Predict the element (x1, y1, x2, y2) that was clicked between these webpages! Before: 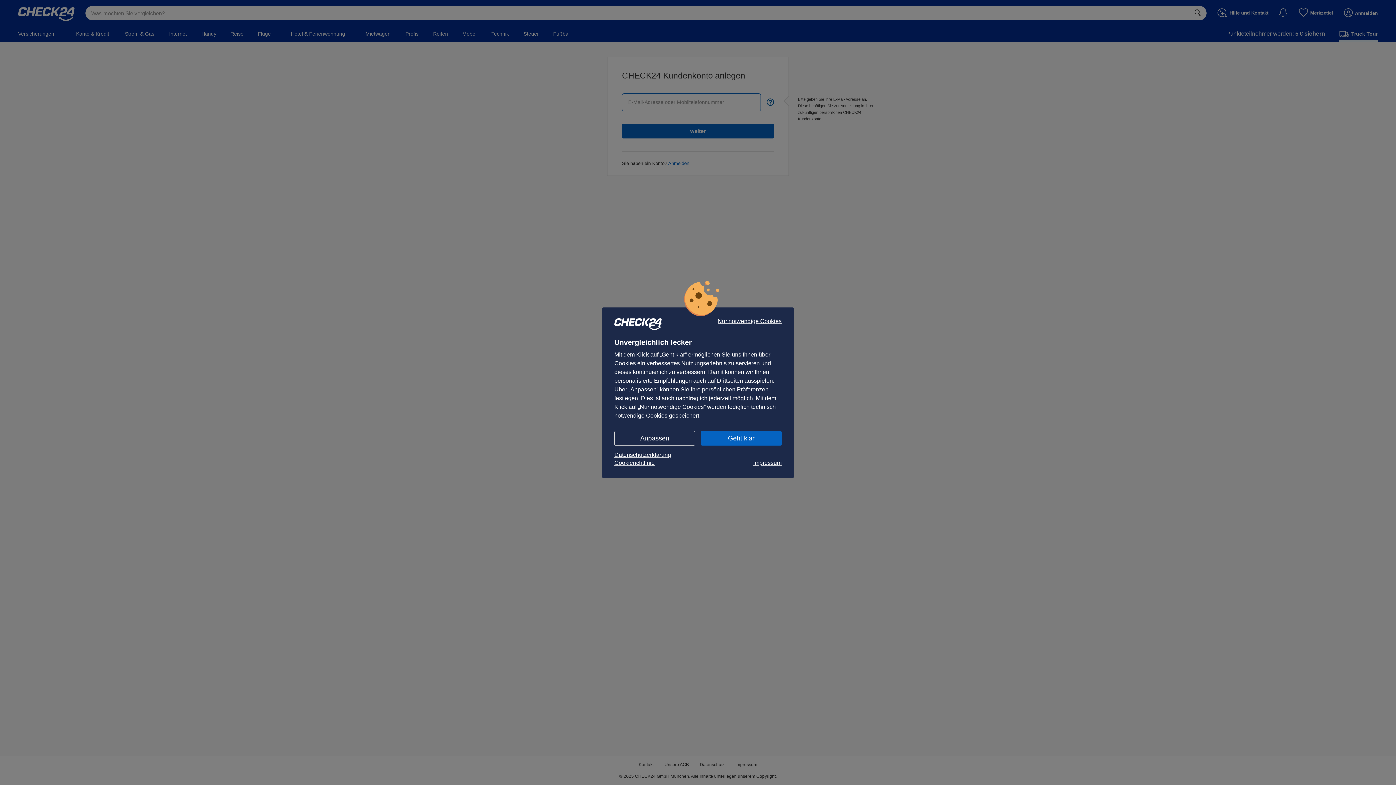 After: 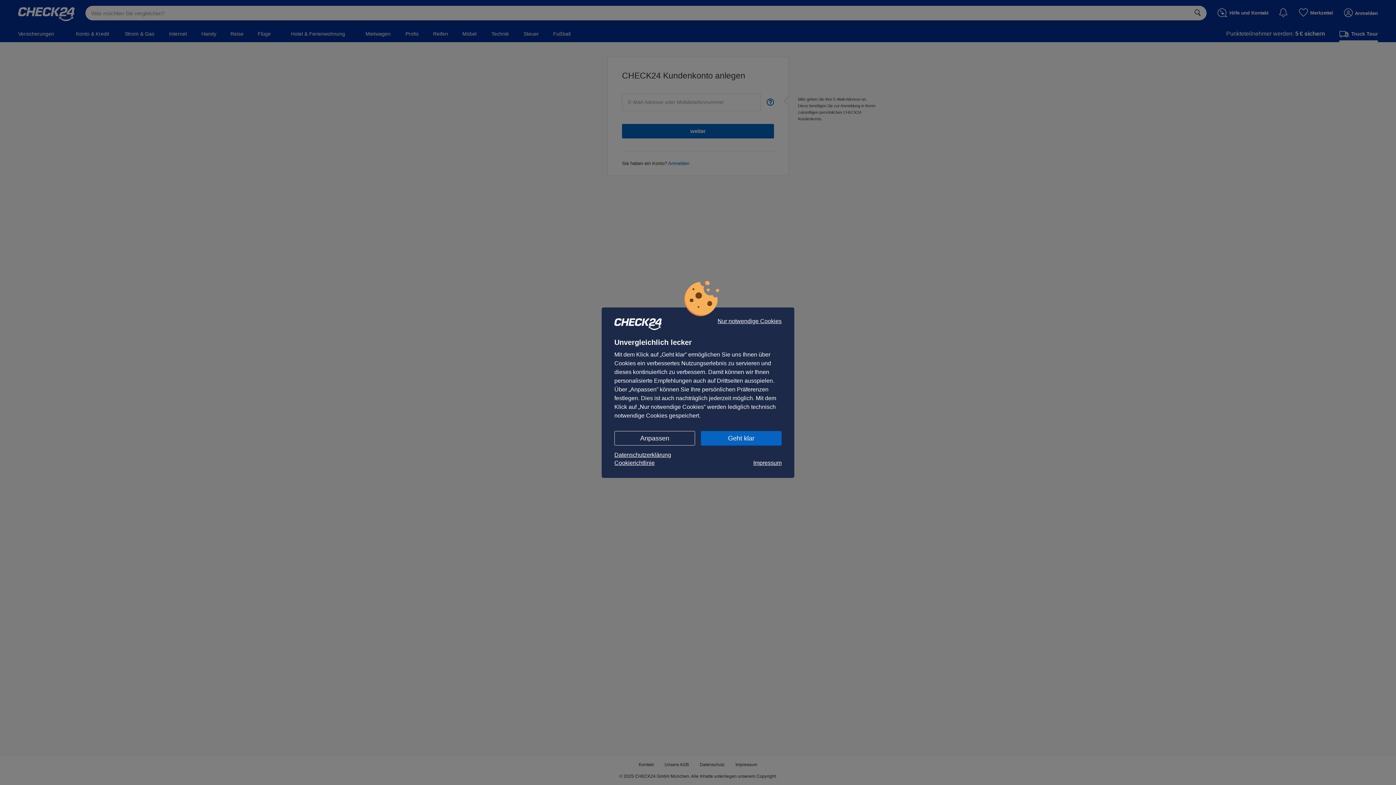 Action: bbox: (614, 451, 781, 459) label: Datenschutzerklärung